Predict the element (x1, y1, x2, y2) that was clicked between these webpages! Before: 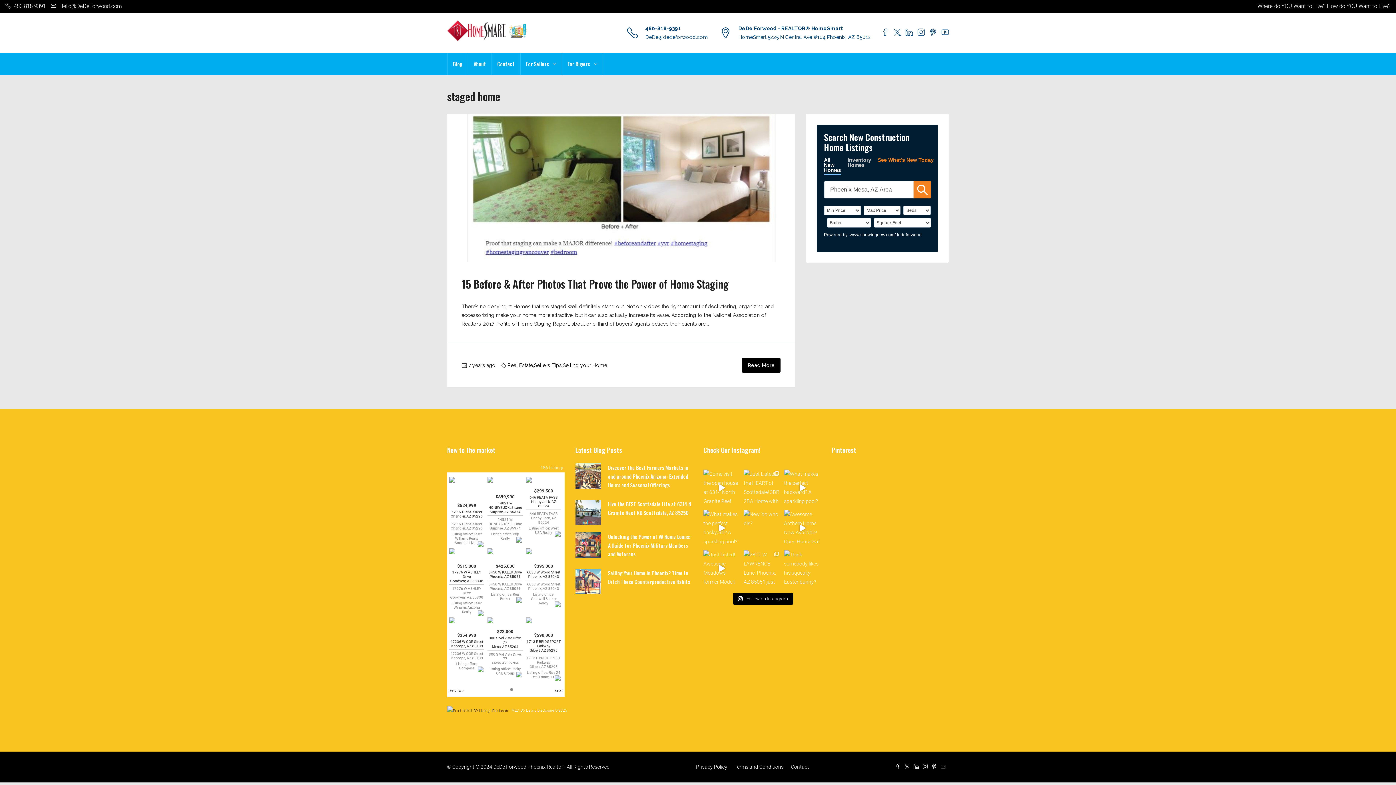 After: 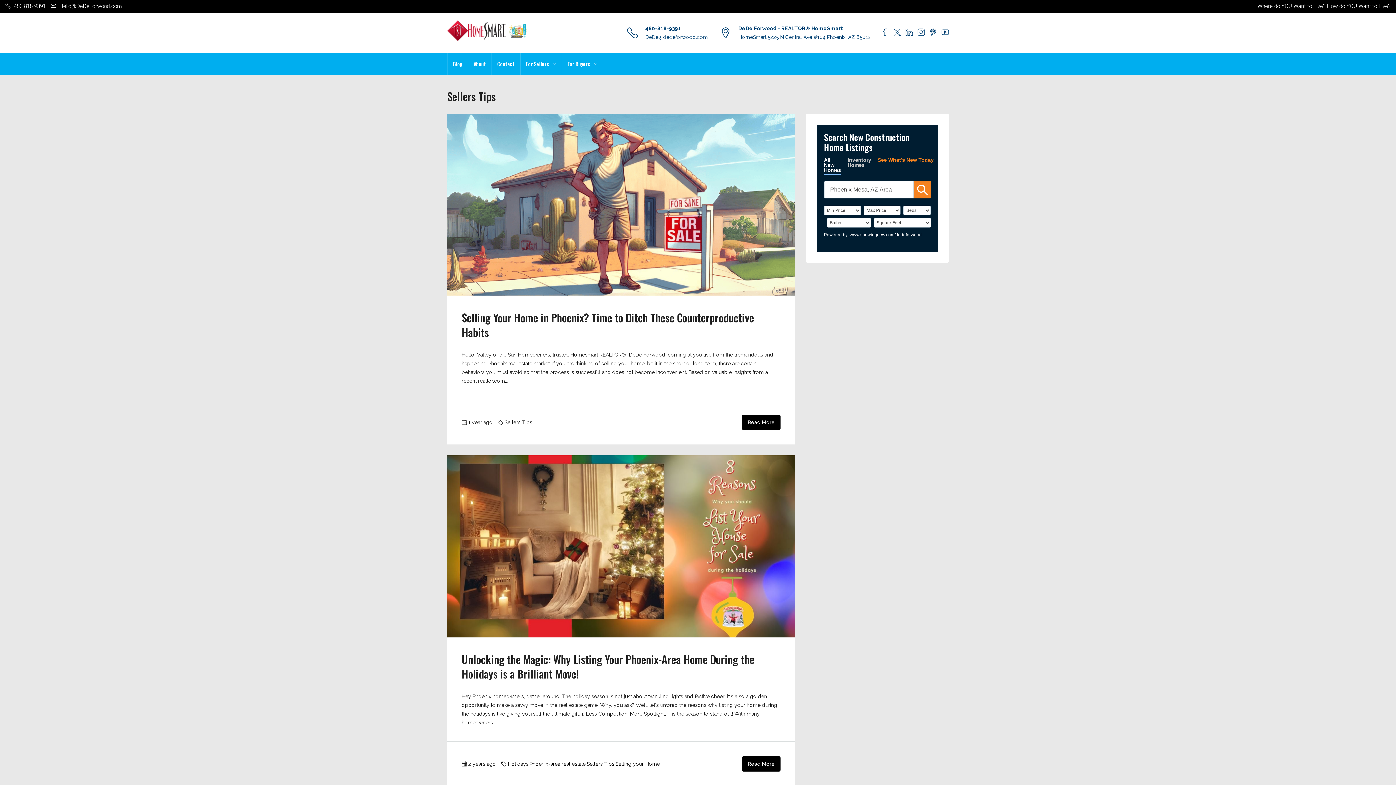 Action: bbox: (534, 361, 561, 369) label: Sellers Tips